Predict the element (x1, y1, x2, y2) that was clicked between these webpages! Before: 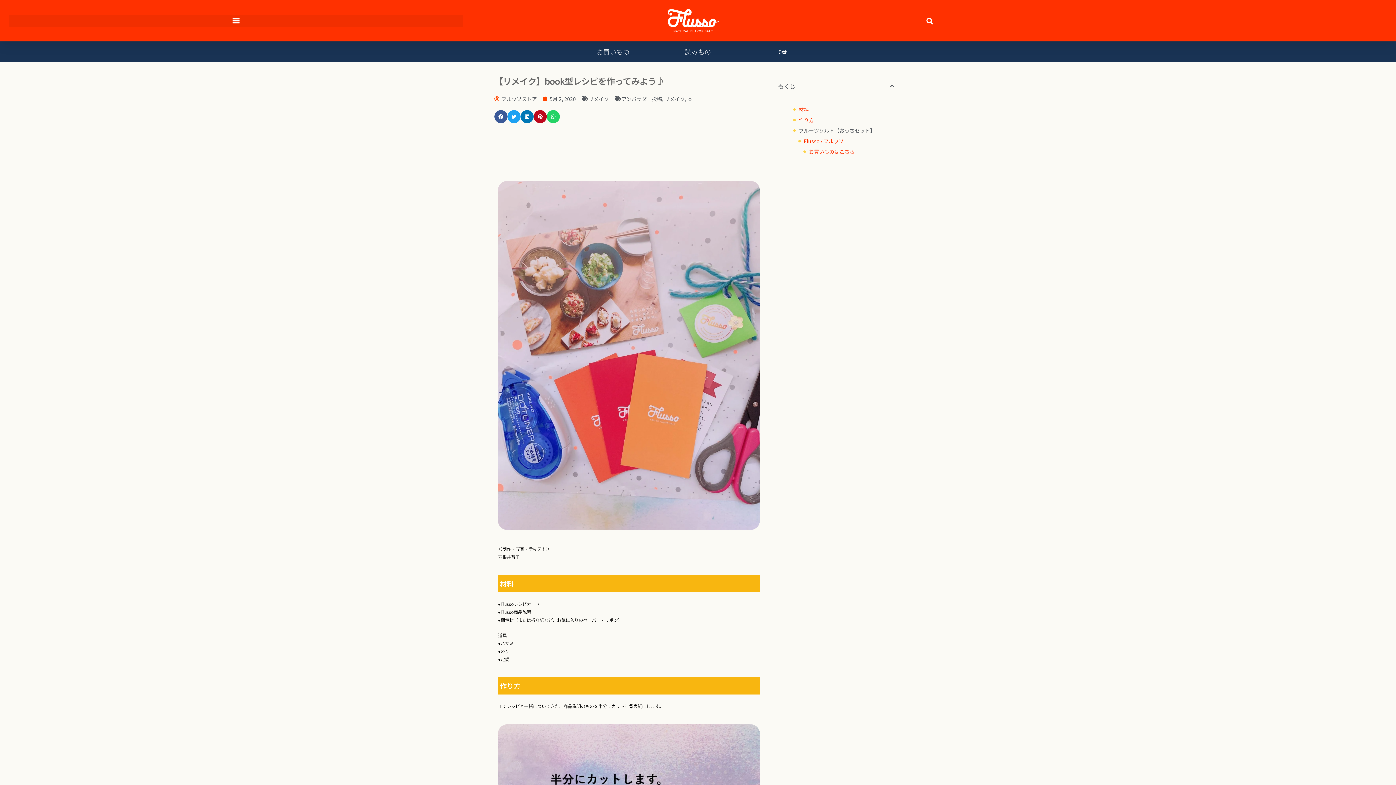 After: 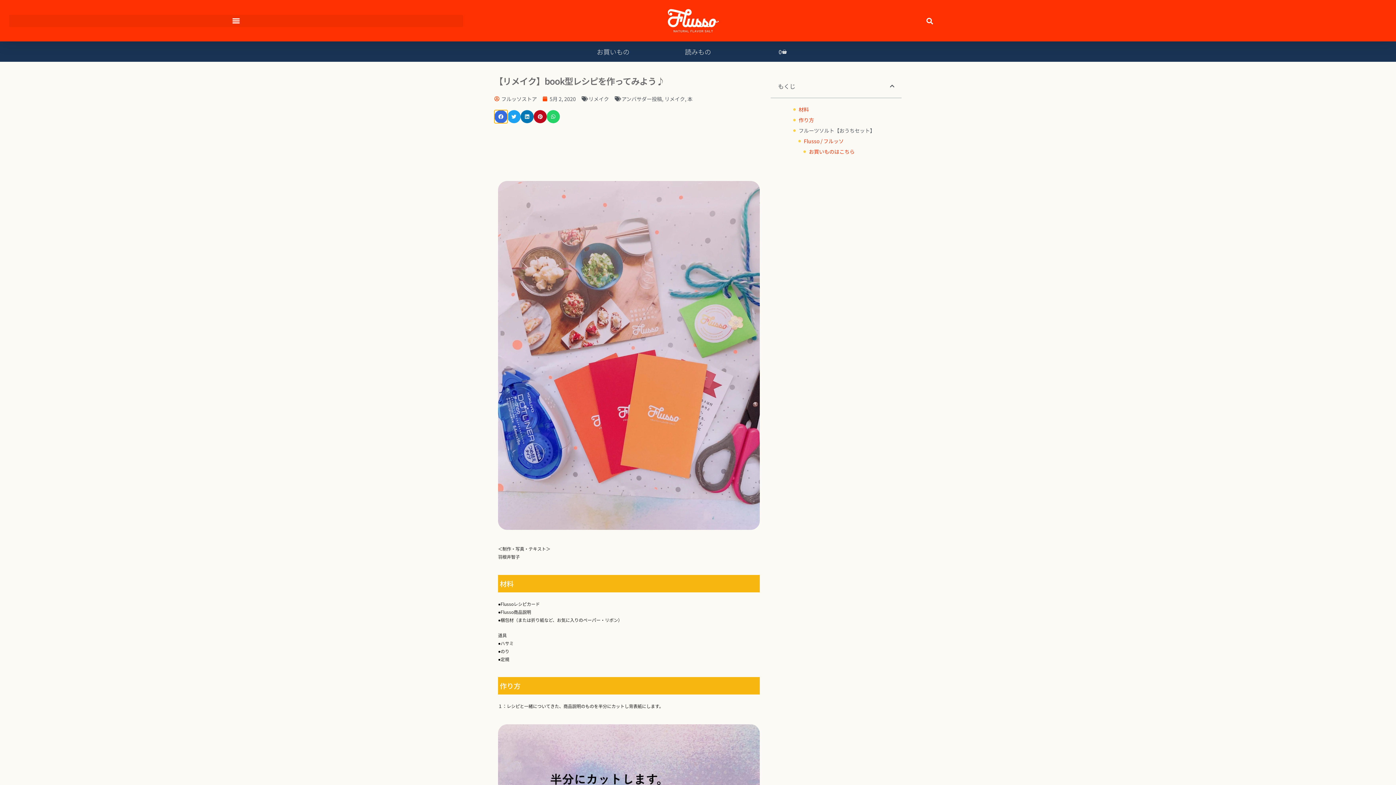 Action: label: Share on facebook bbox: (494, 110, 507, 123)